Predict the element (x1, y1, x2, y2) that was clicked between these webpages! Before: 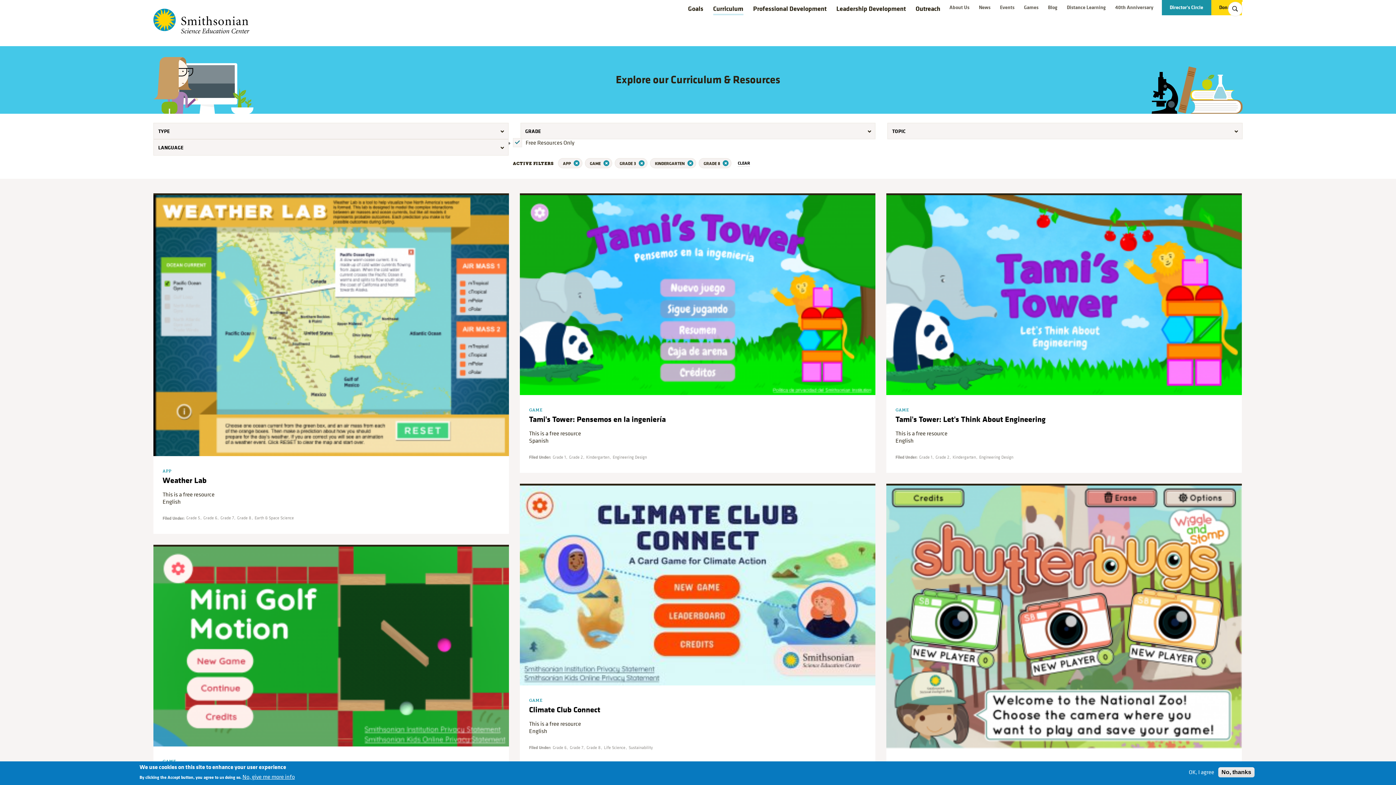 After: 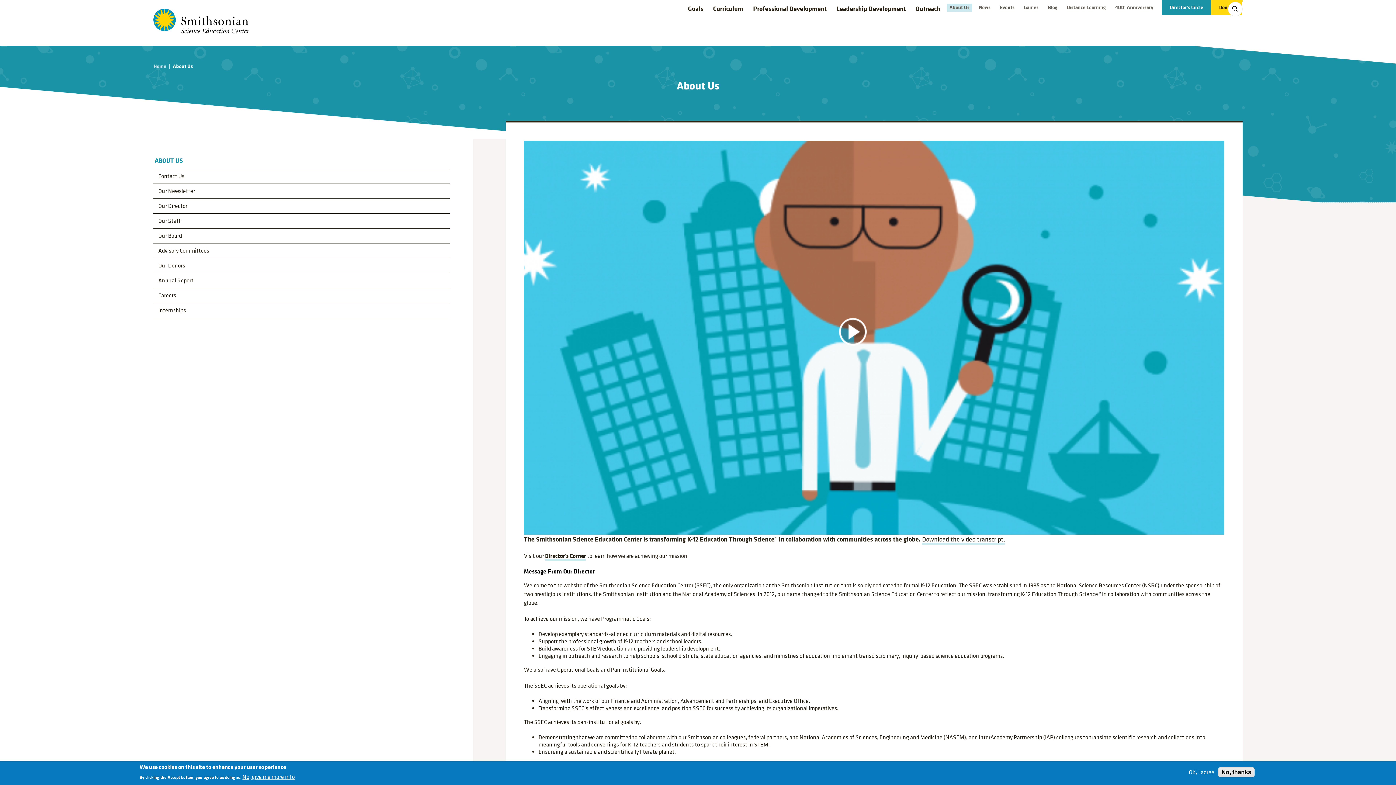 Action: bbox: (947, 3, 972, 11) label: About Us